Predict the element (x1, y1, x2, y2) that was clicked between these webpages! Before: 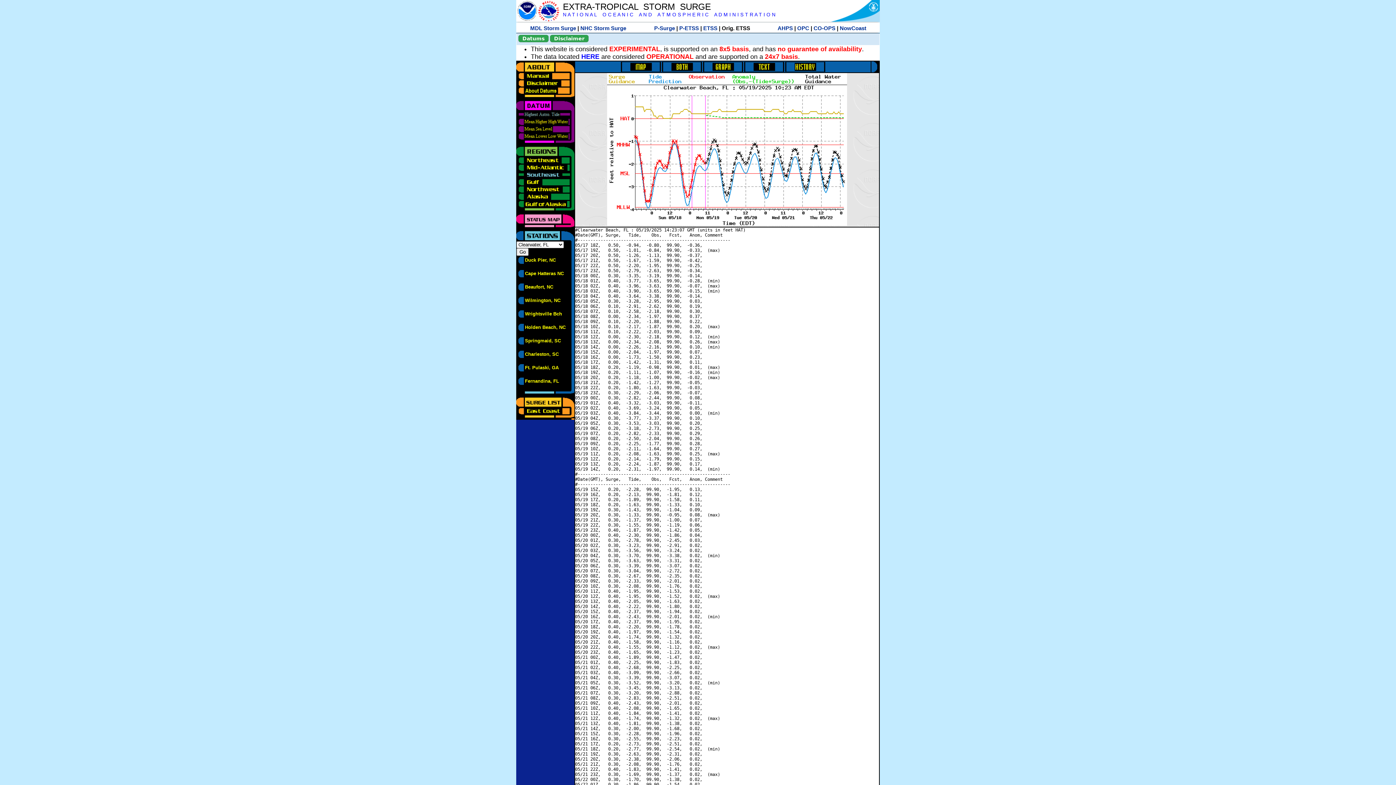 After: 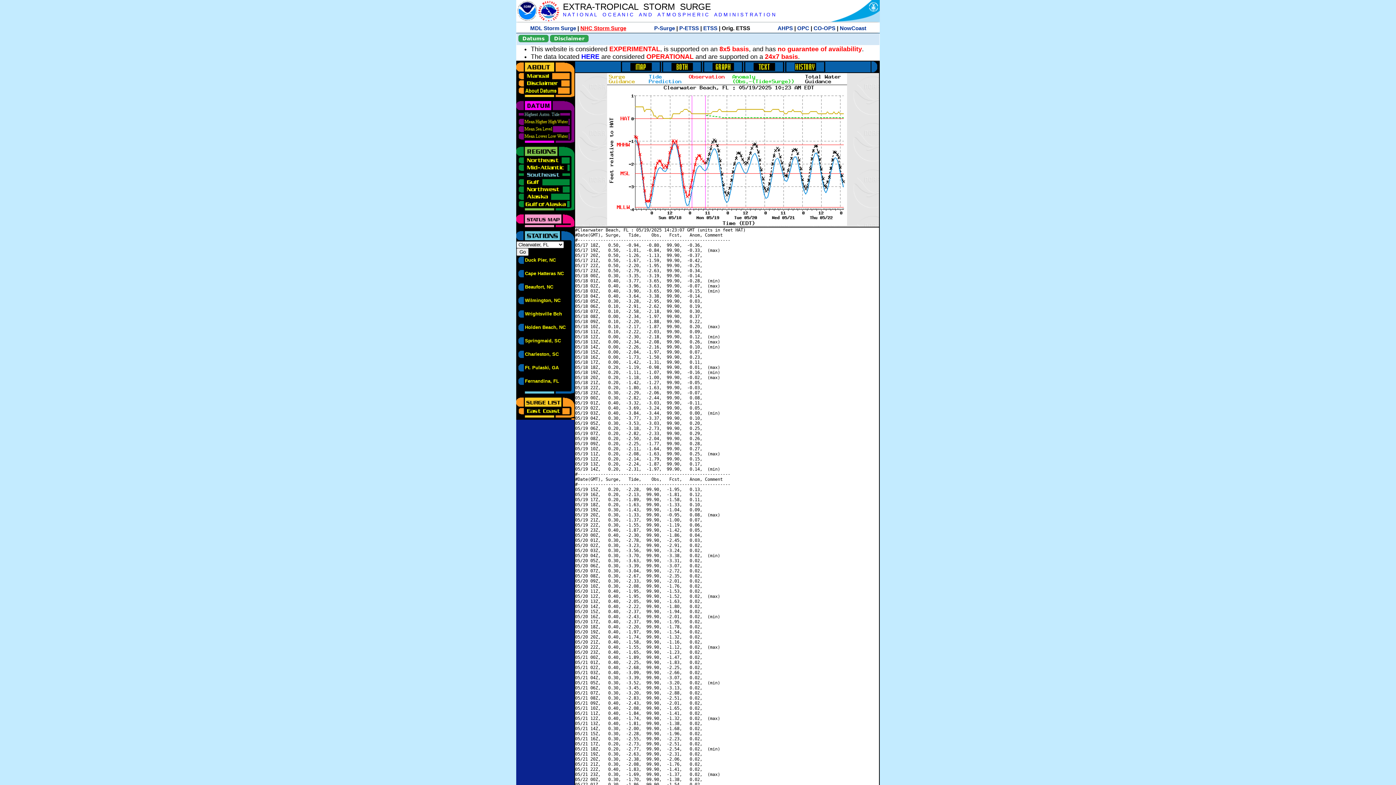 Action: label: NHC Storm Surge bbox: (580, 25, 626, 31)